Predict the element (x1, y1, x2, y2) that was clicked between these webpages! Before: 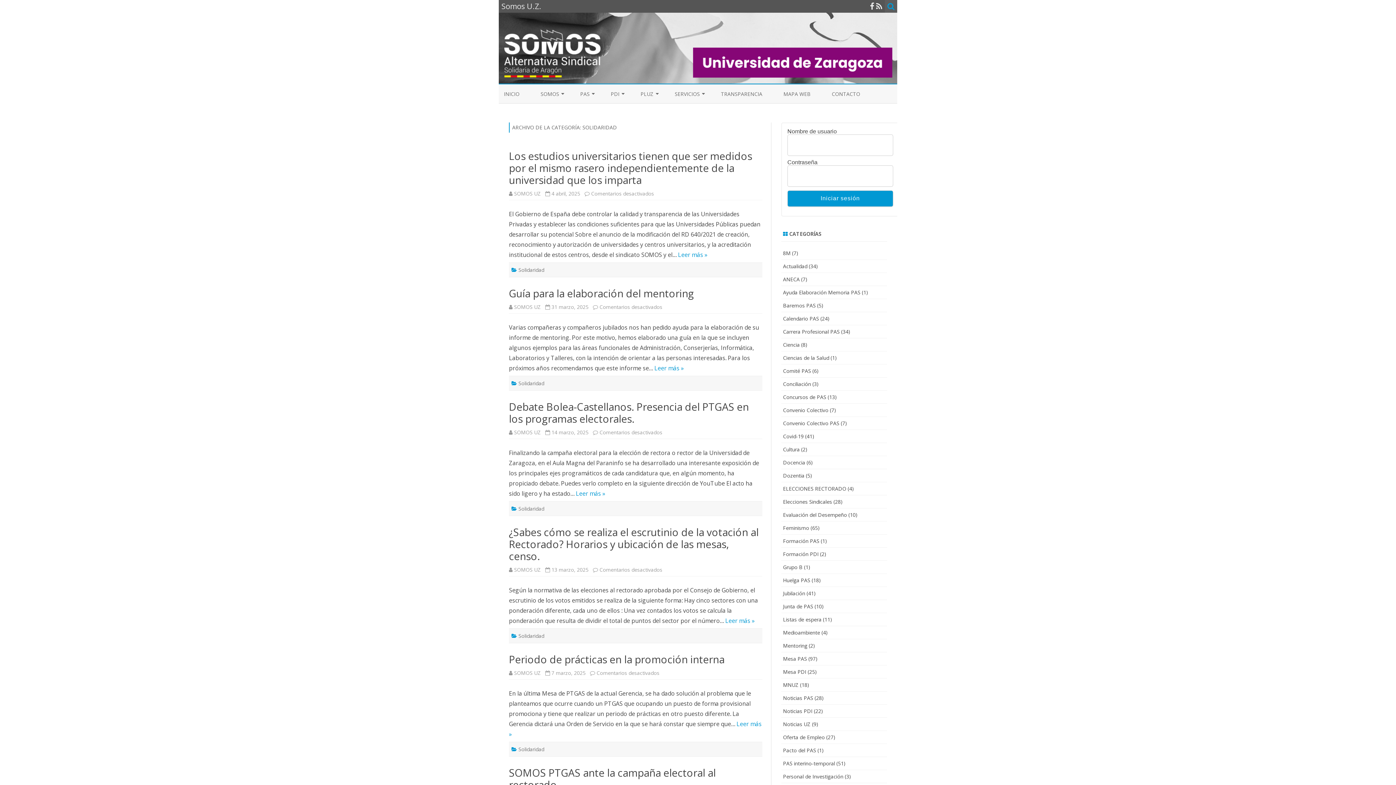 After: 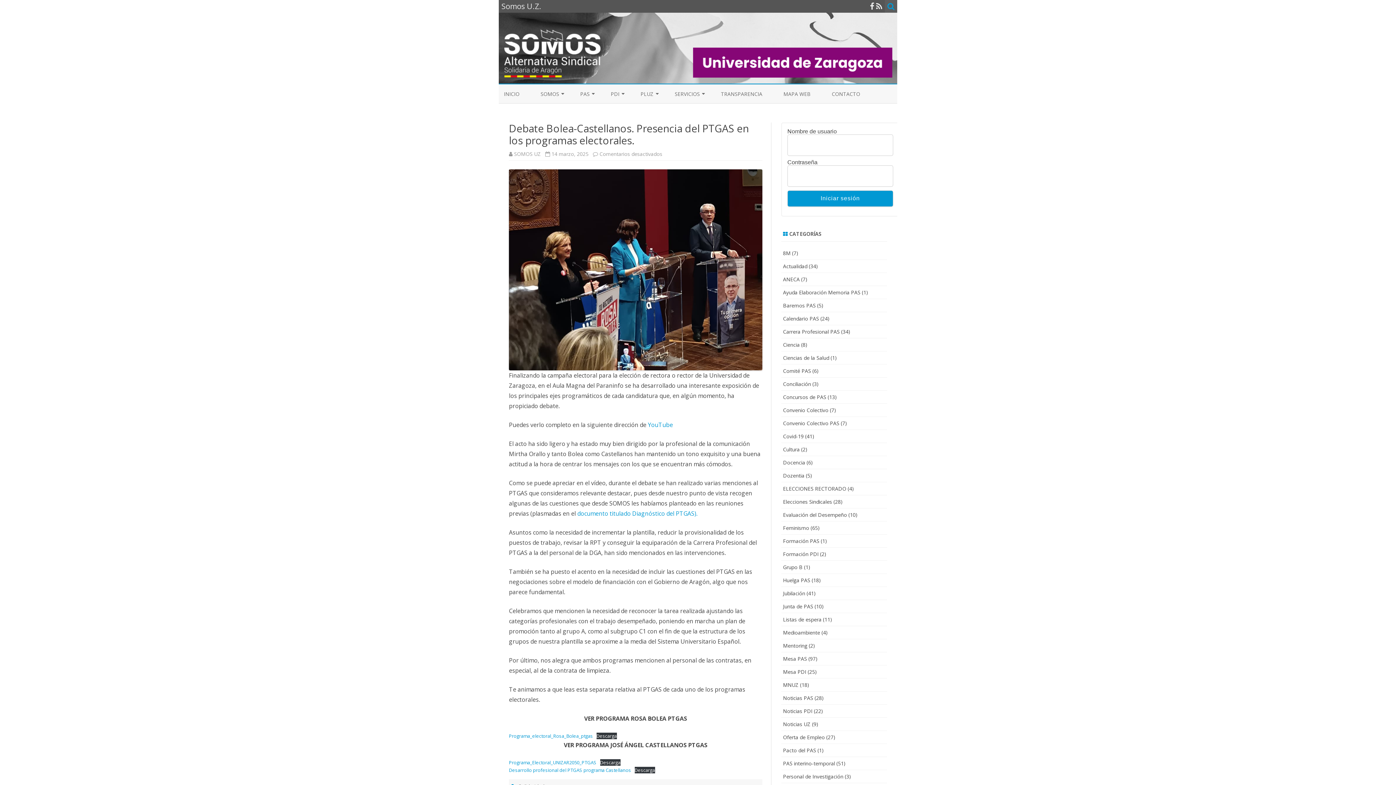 Action: bbox: (576, 489, 605, 497) label: Leer más »